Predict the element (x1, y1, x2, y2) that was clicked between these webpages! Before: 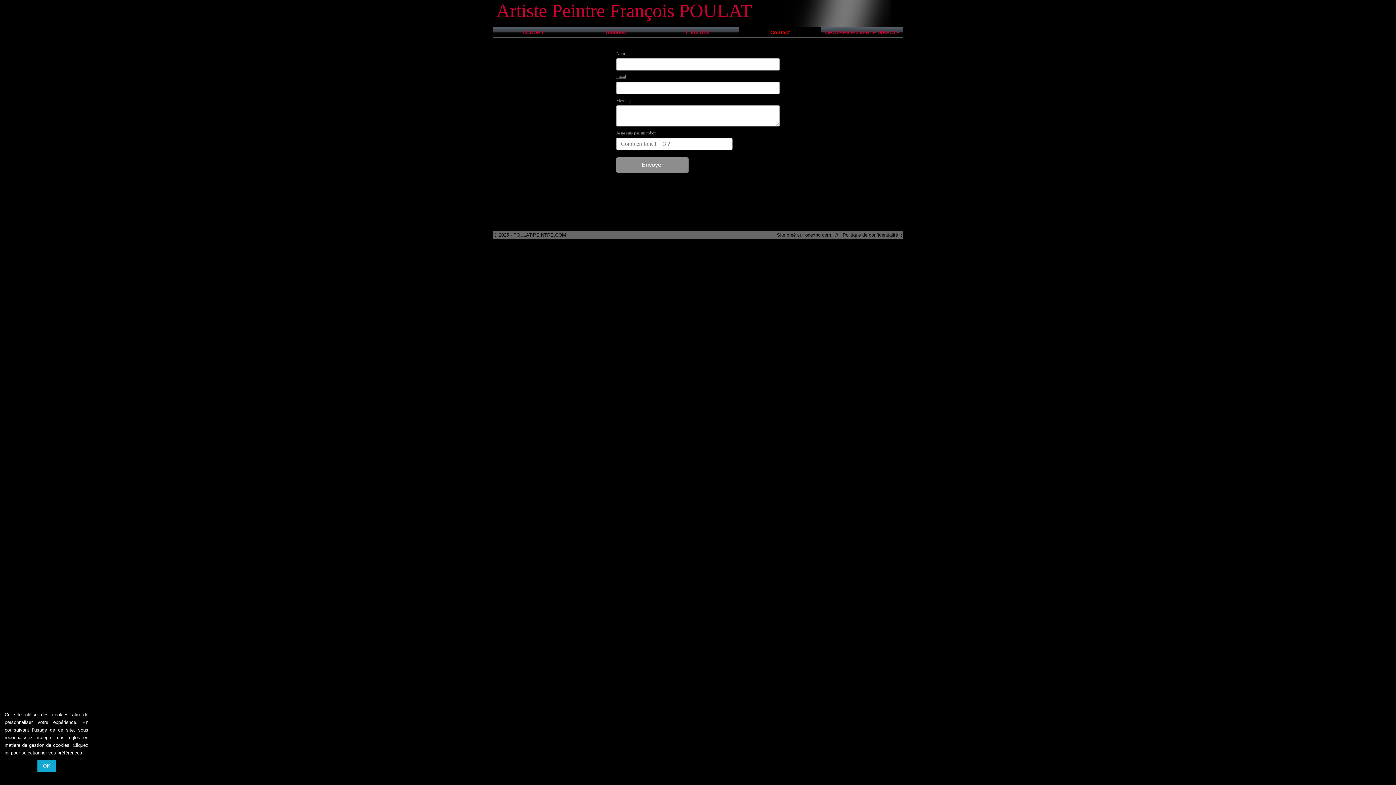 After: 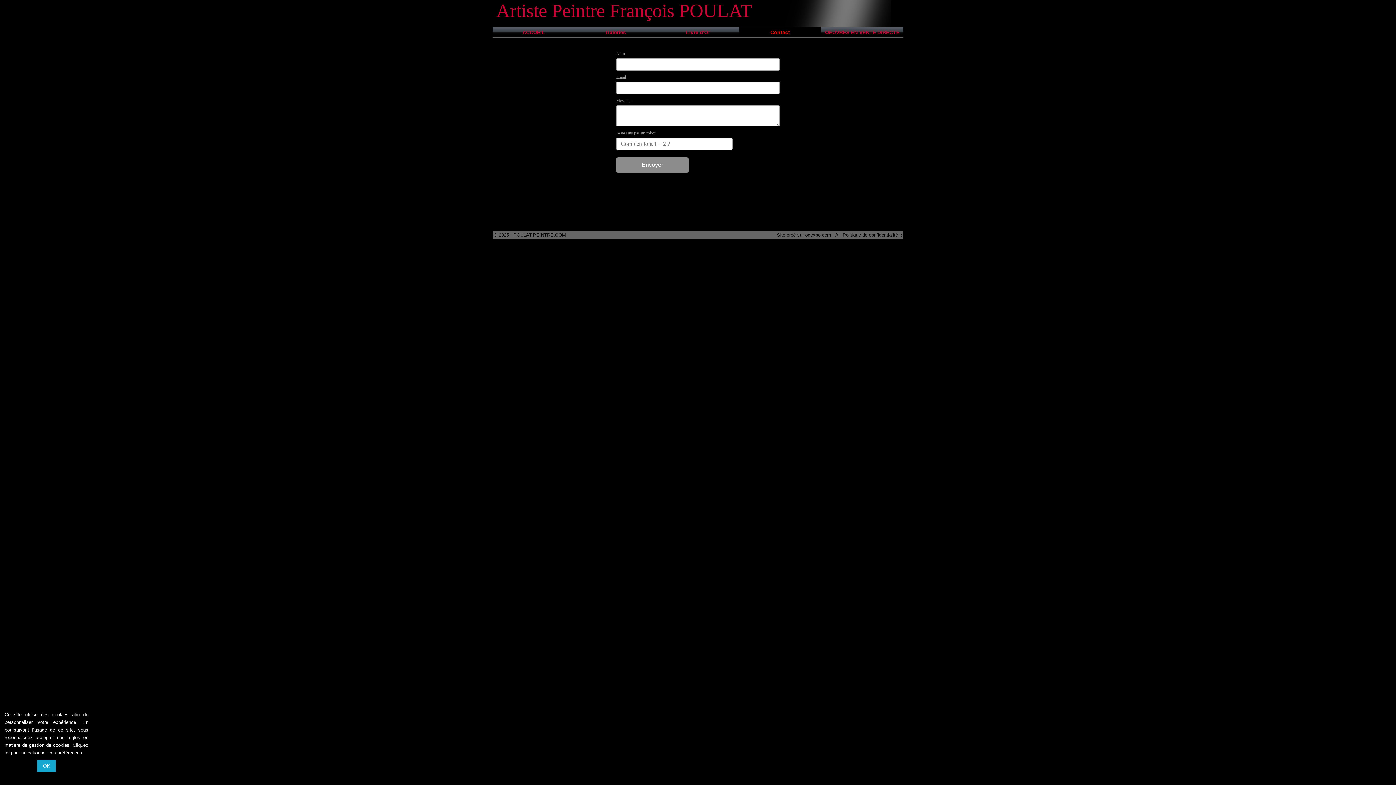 Action: label: Contact bbox: (739, 27, 821, 37)